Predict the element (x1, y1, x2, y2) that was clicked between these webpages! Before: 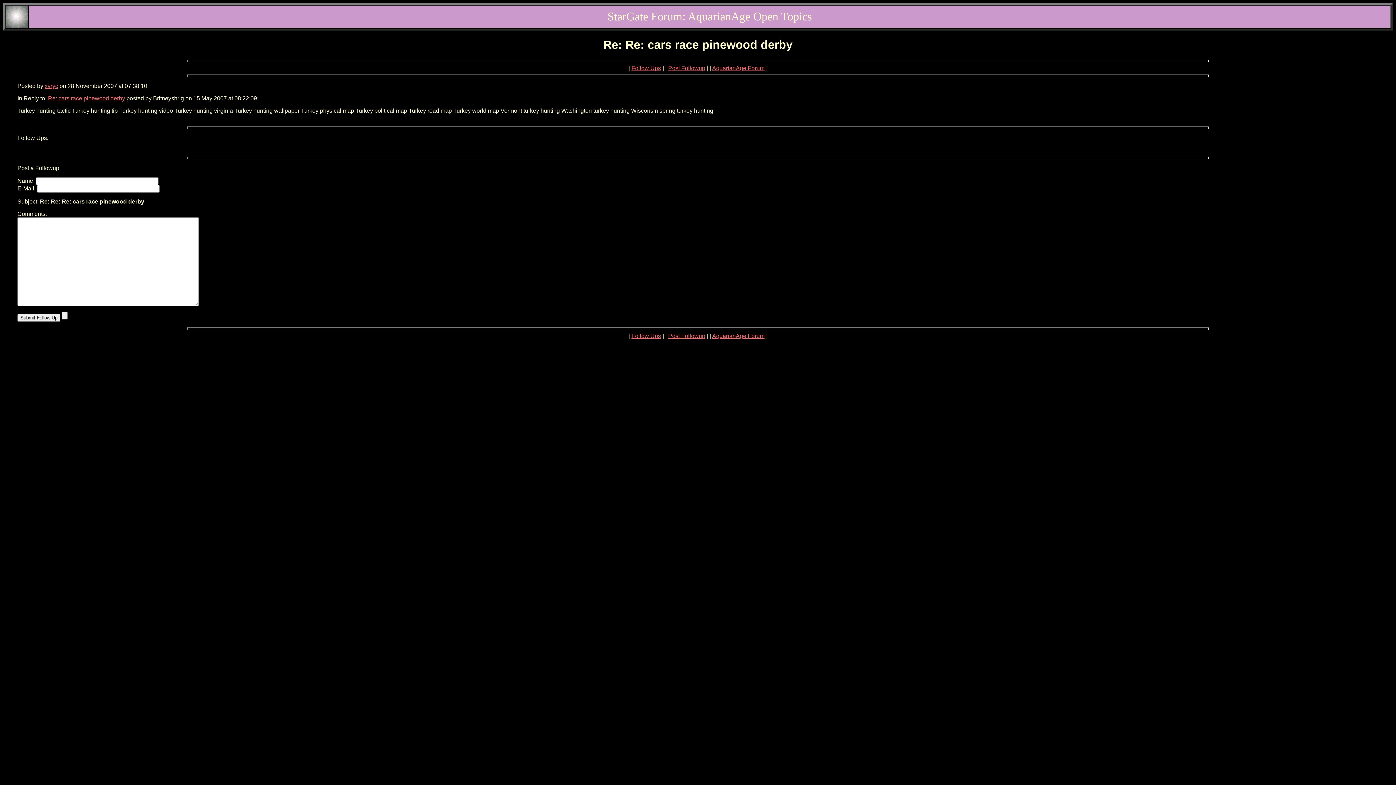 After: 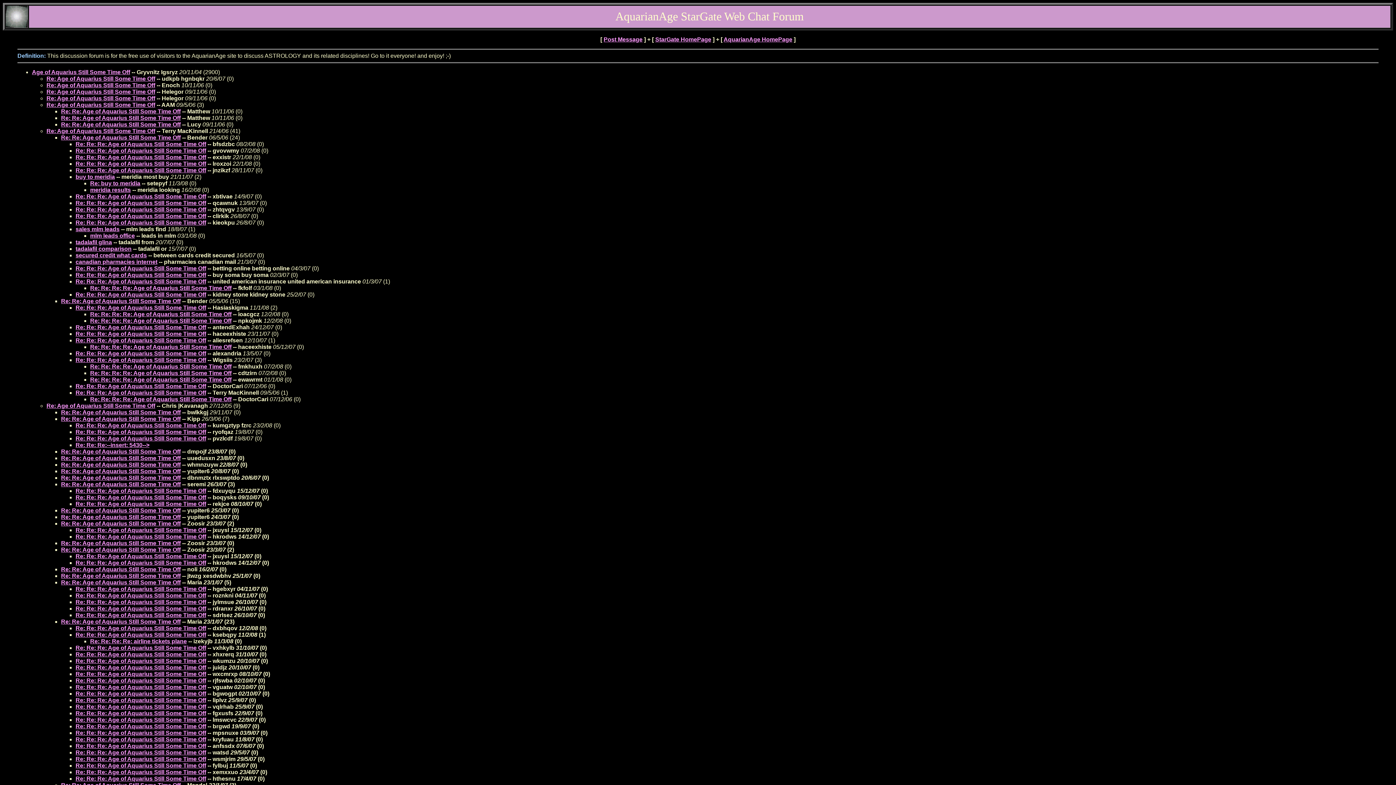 Action: label: AquarianAge Forum bbox: (712, 333, 764, 339)